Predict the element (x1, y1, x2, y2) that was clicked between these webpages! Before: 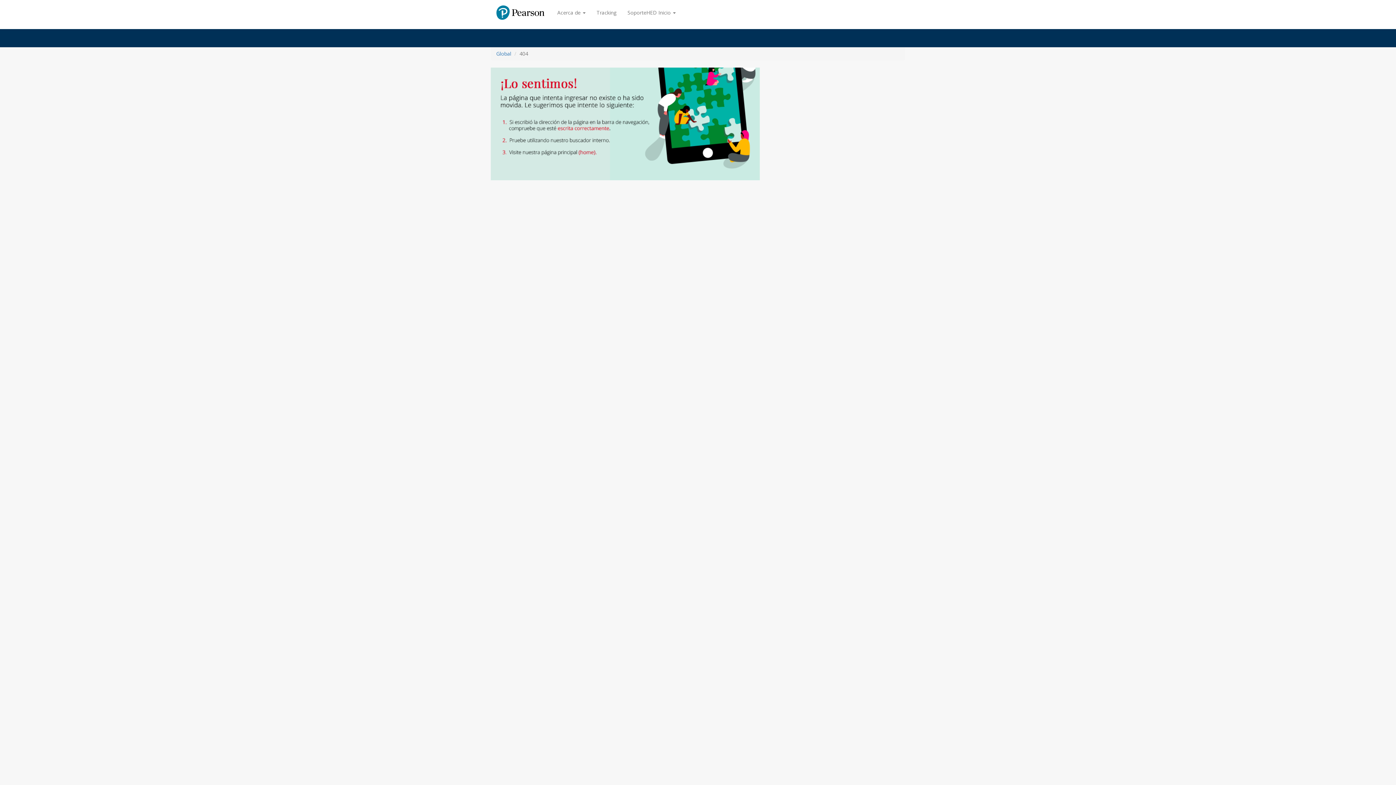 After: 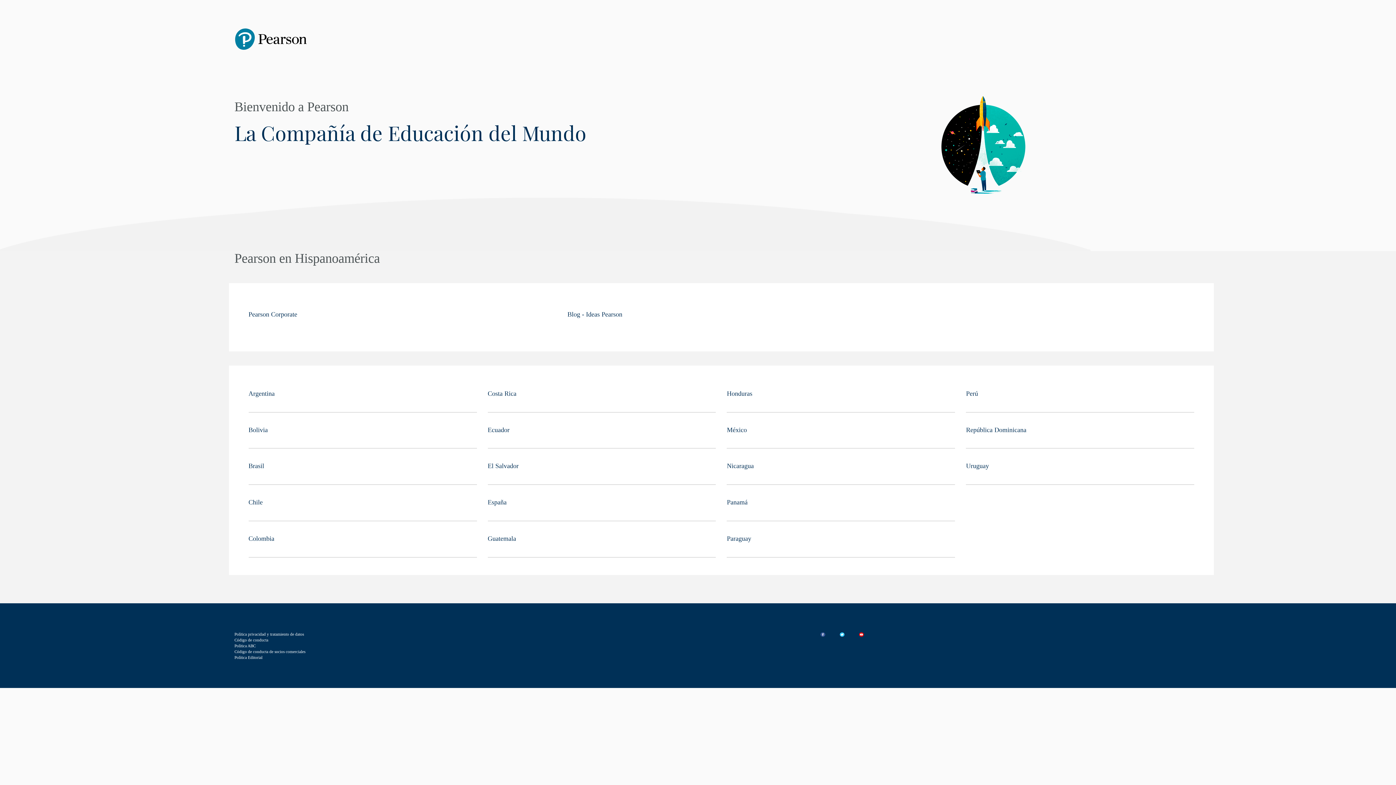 Action: bbox: (490, 7, 539, 21)